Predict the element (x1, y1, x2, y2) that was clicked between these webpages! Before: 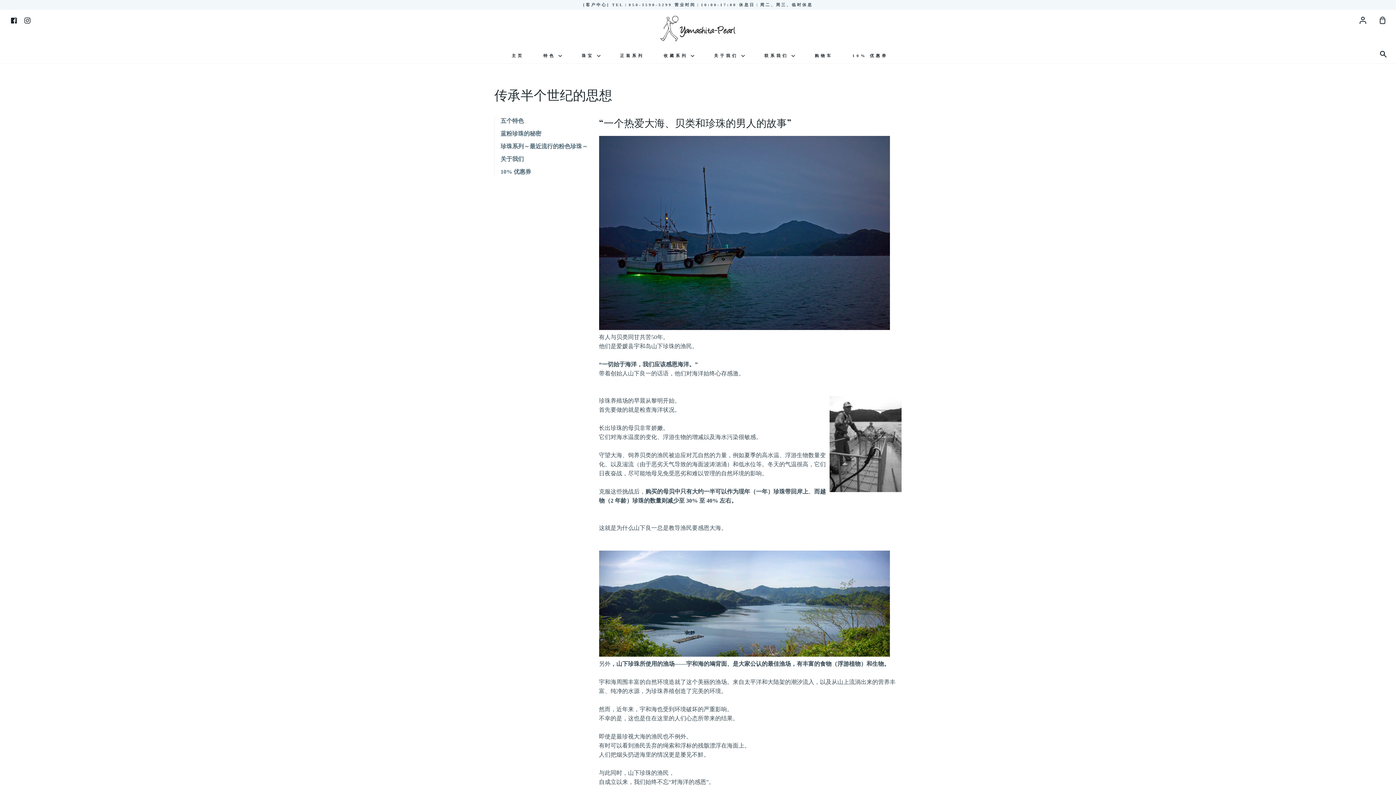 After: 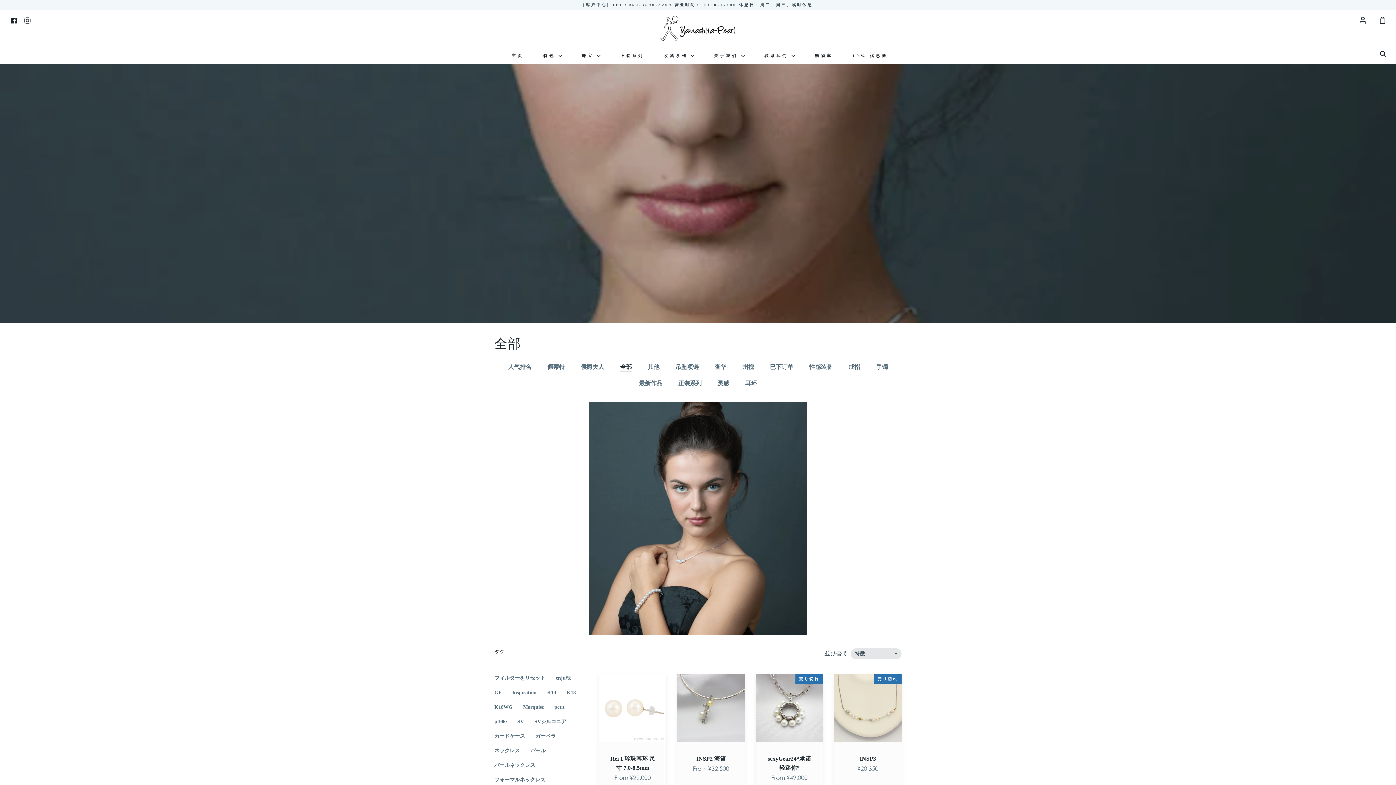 Action: bbox: (580, 48, 602, 62) label: 珠宝 